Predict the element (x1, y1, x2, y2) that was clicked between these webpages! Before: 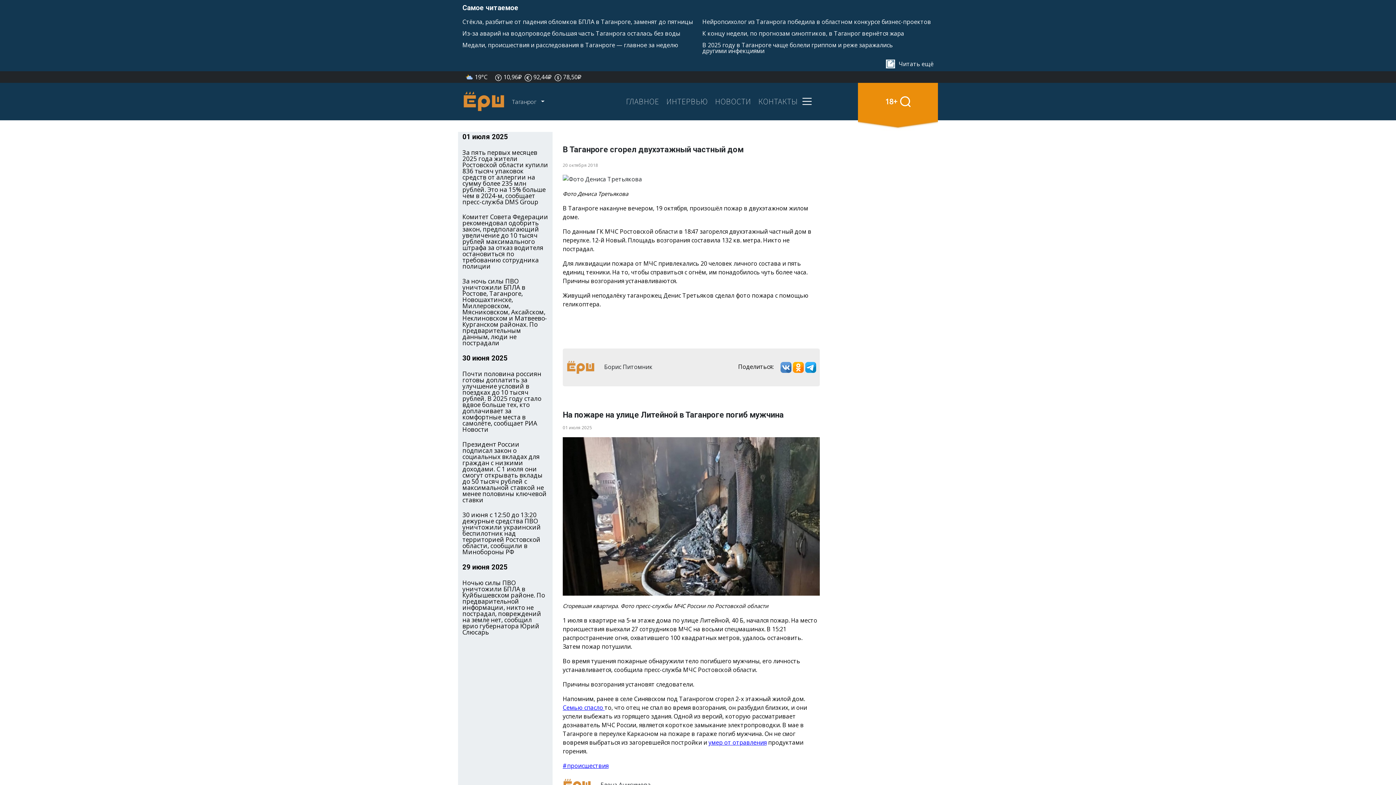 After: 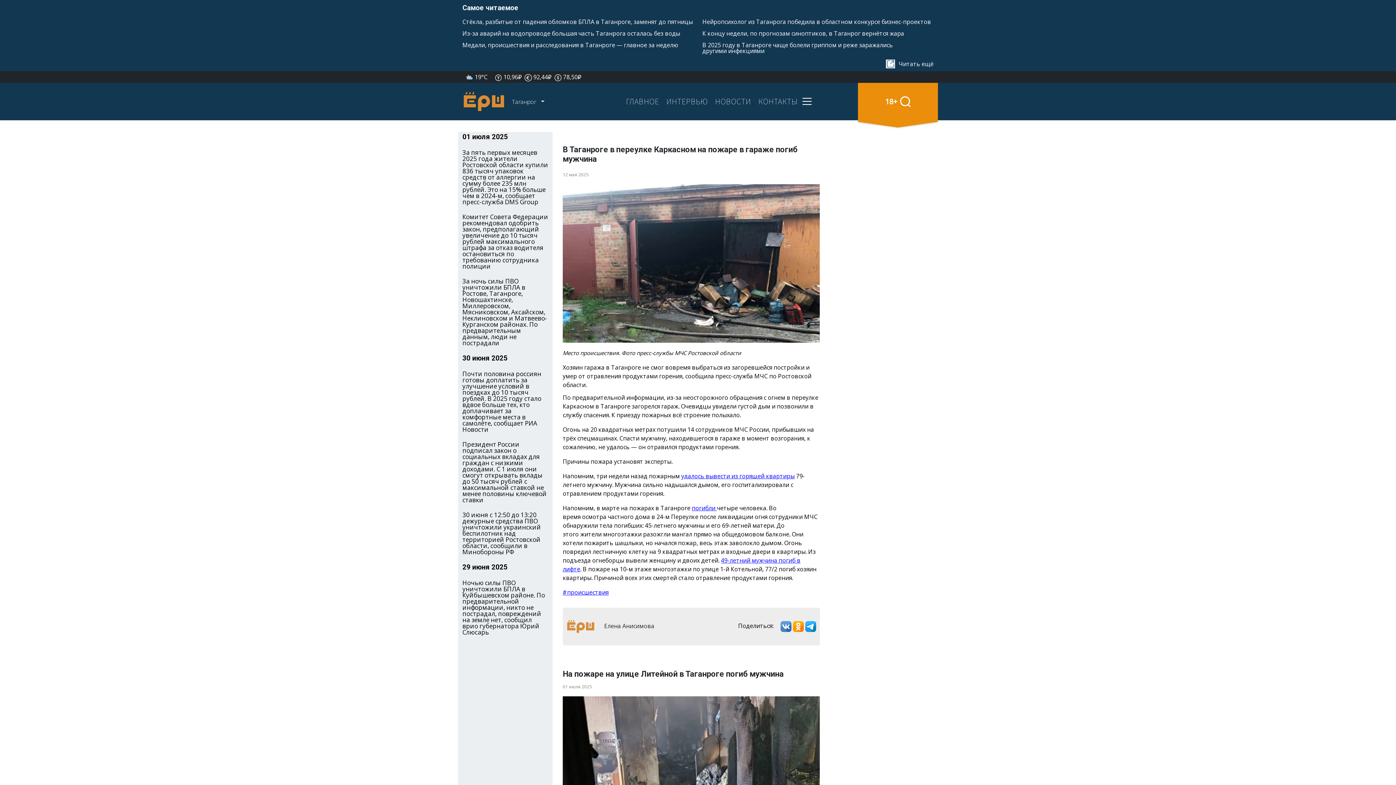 Action: bbox: (708, 738, 766, 746) label: умер от отравления